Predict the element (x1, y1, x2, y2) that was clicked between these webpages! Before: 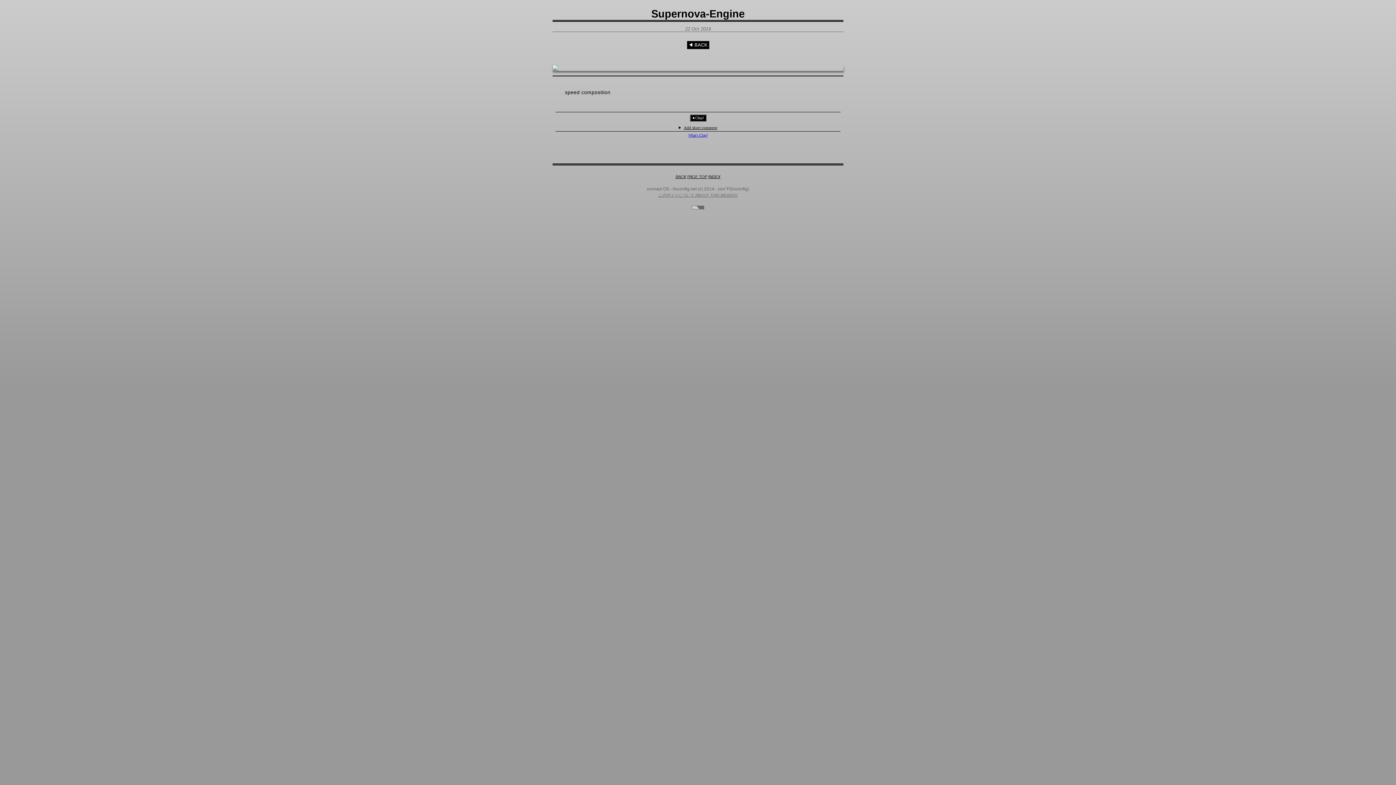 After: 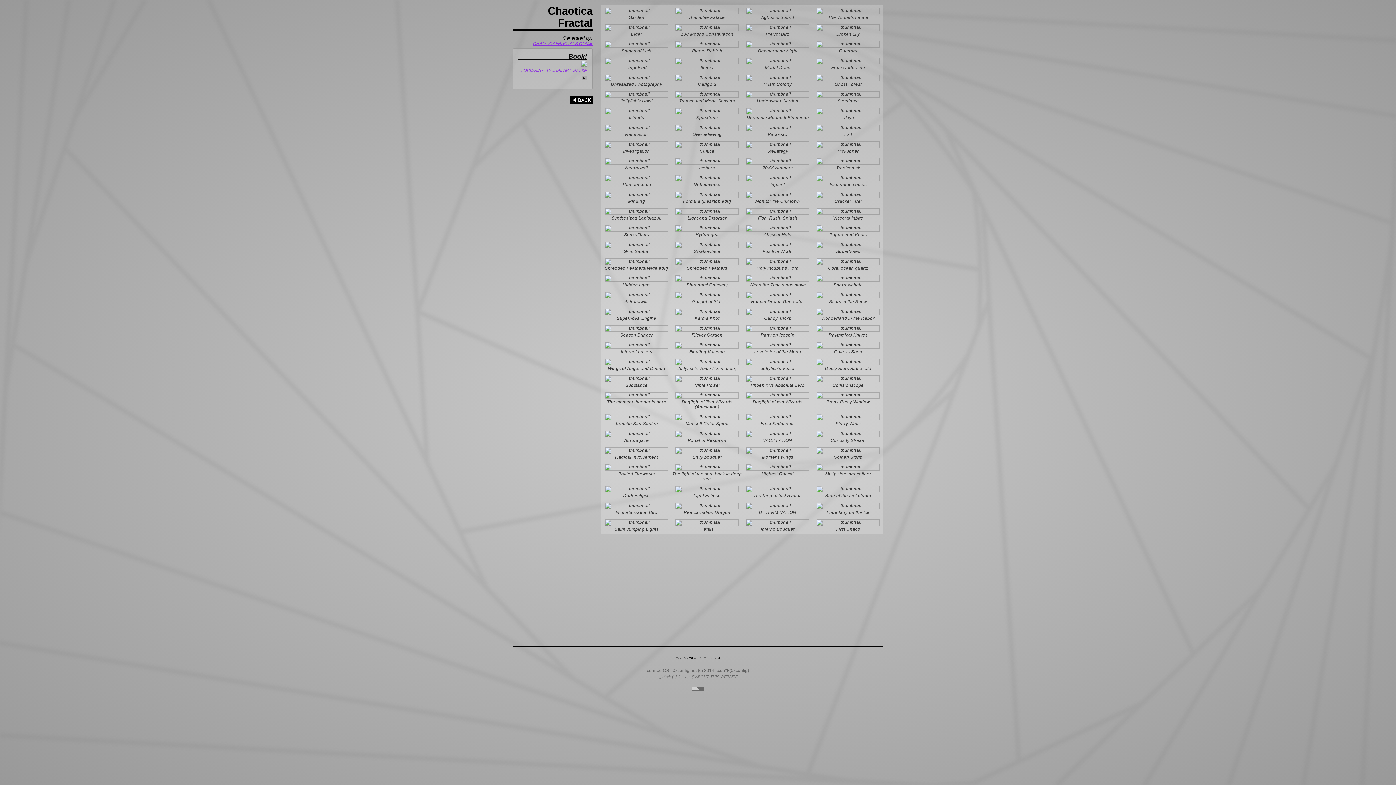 Action: label: BACK bbox: (687, 41, 709, 49)